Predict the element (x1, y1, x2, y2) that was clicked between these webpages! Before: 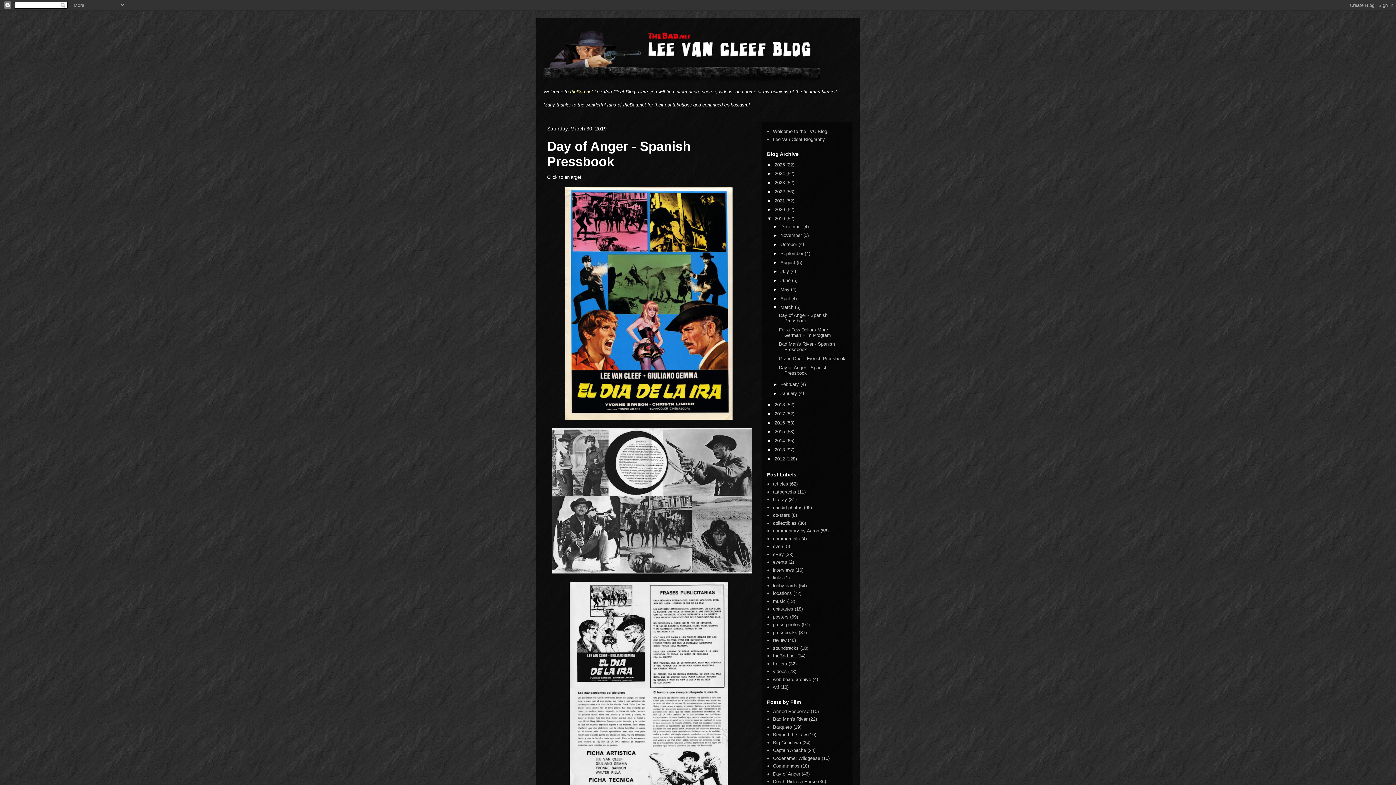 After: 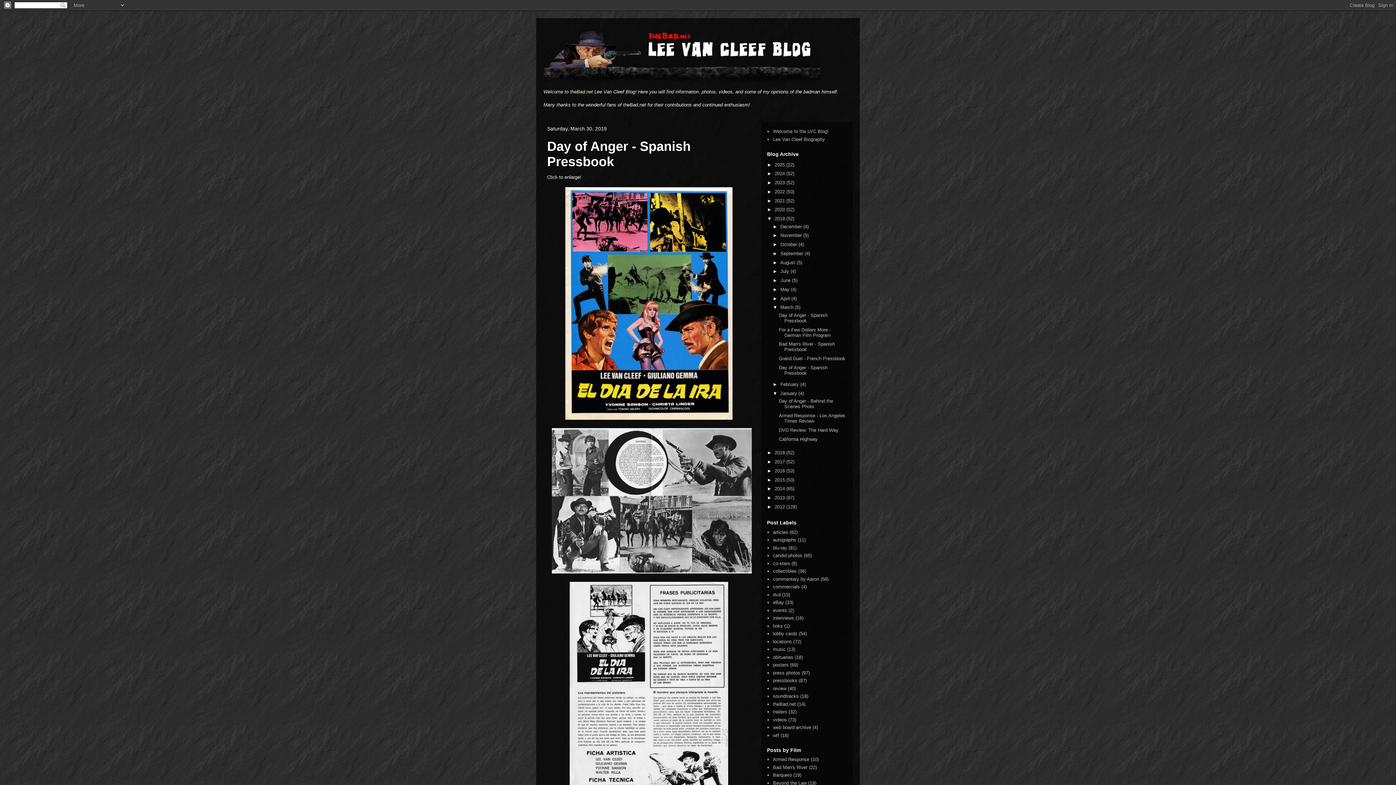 Action: bbox: (772, 390, 780, 396) label: ►  